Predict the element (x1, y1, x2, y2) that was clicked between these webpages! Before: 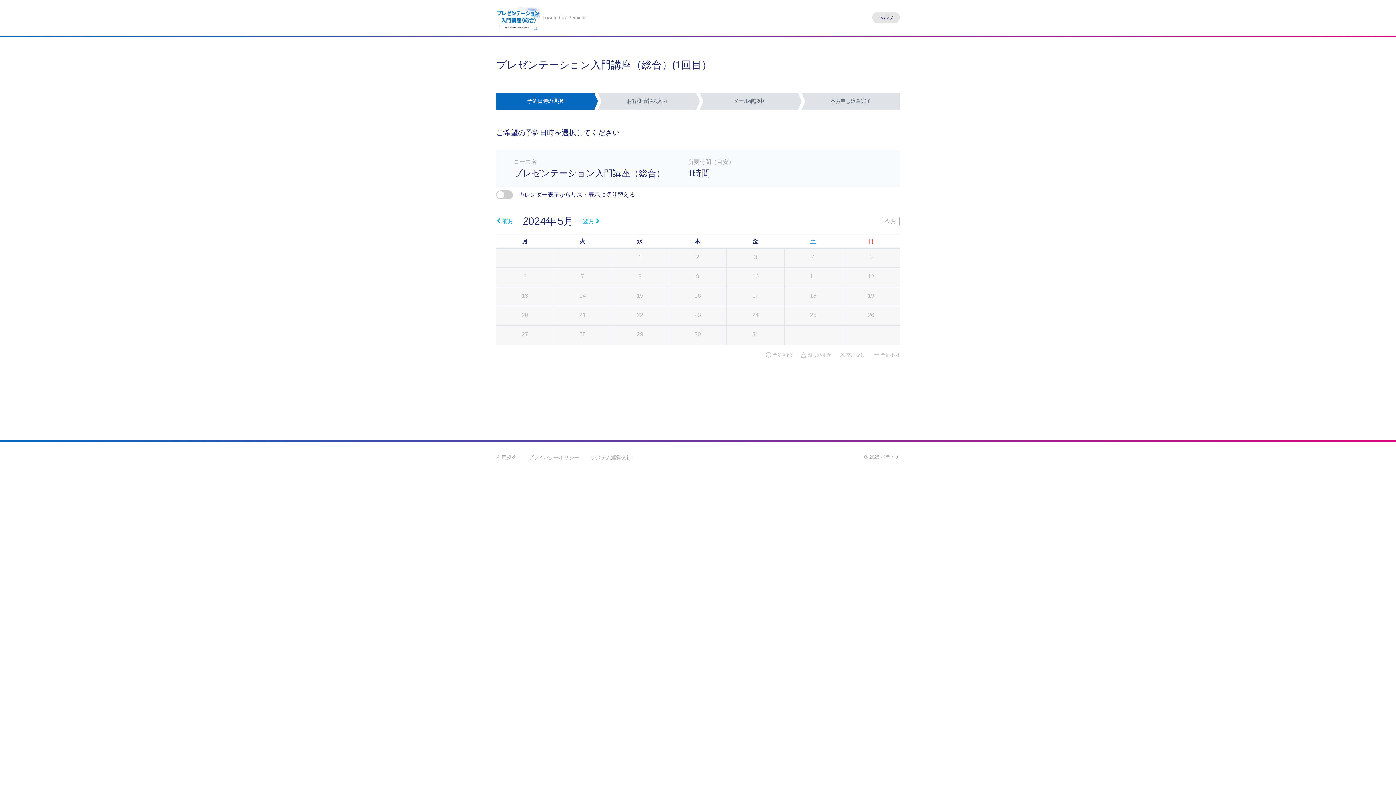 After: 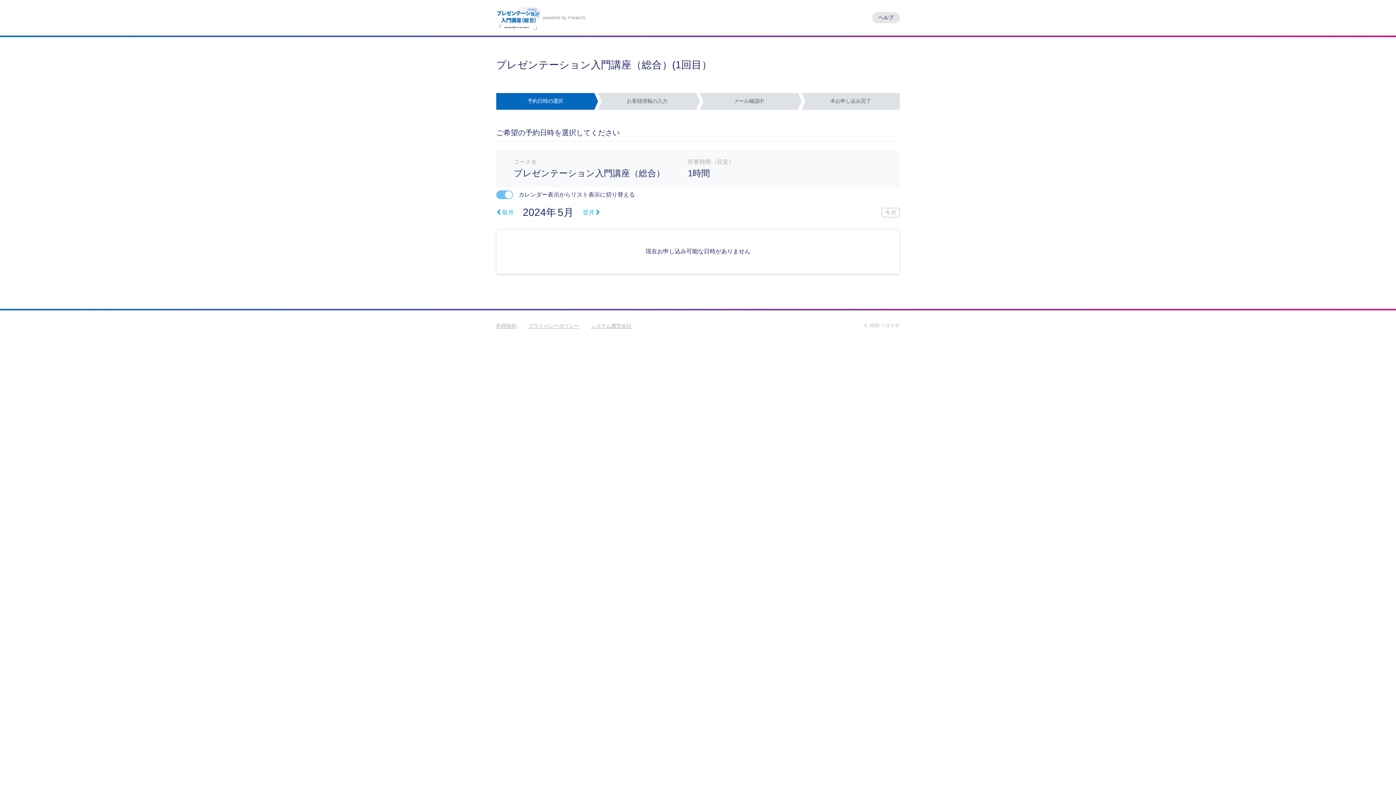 Action: bbox: (496, 190, 636, 199) label: カレンダー表示からリスト表示に切り替える